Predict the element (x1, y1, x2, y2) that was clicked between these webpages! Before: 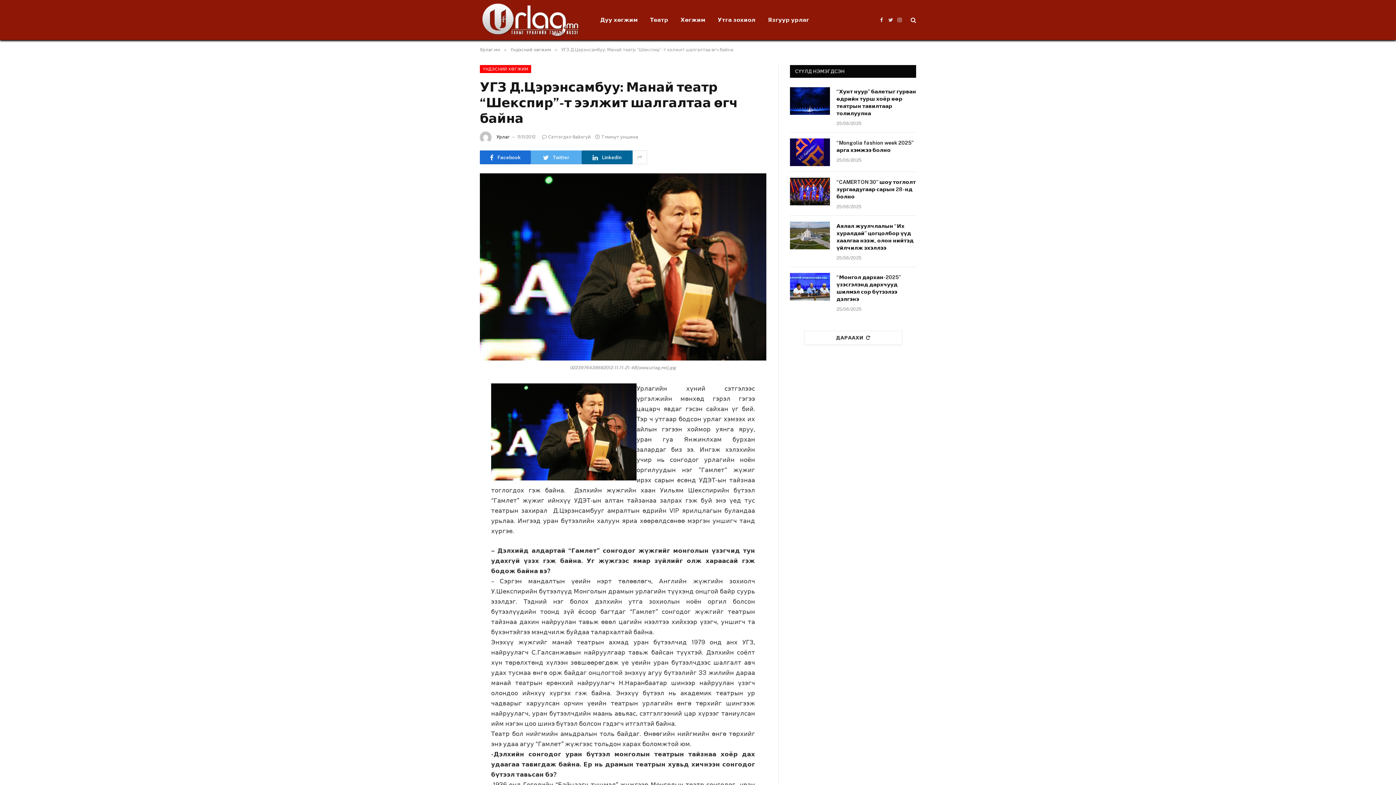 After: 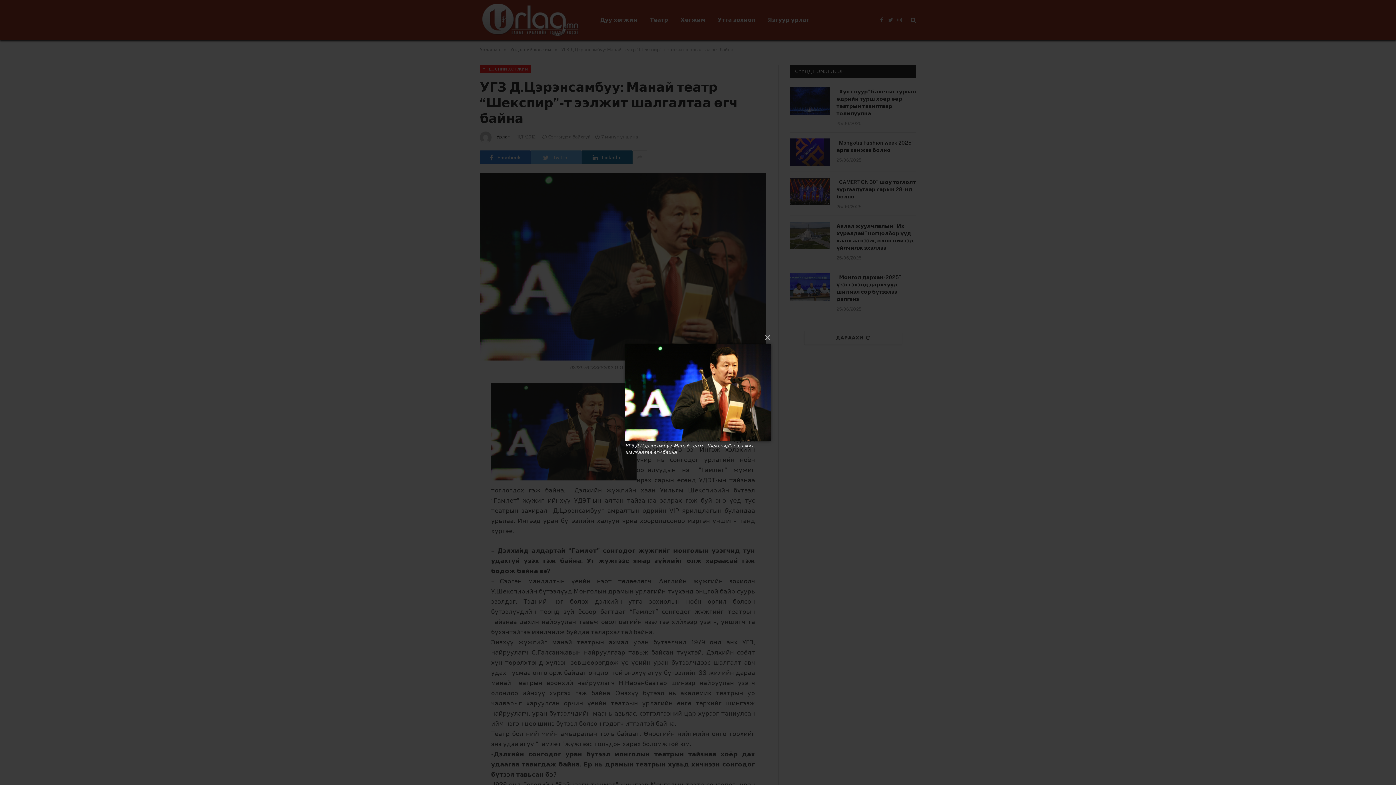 Action: bbox: (480, 173, 766, 360)